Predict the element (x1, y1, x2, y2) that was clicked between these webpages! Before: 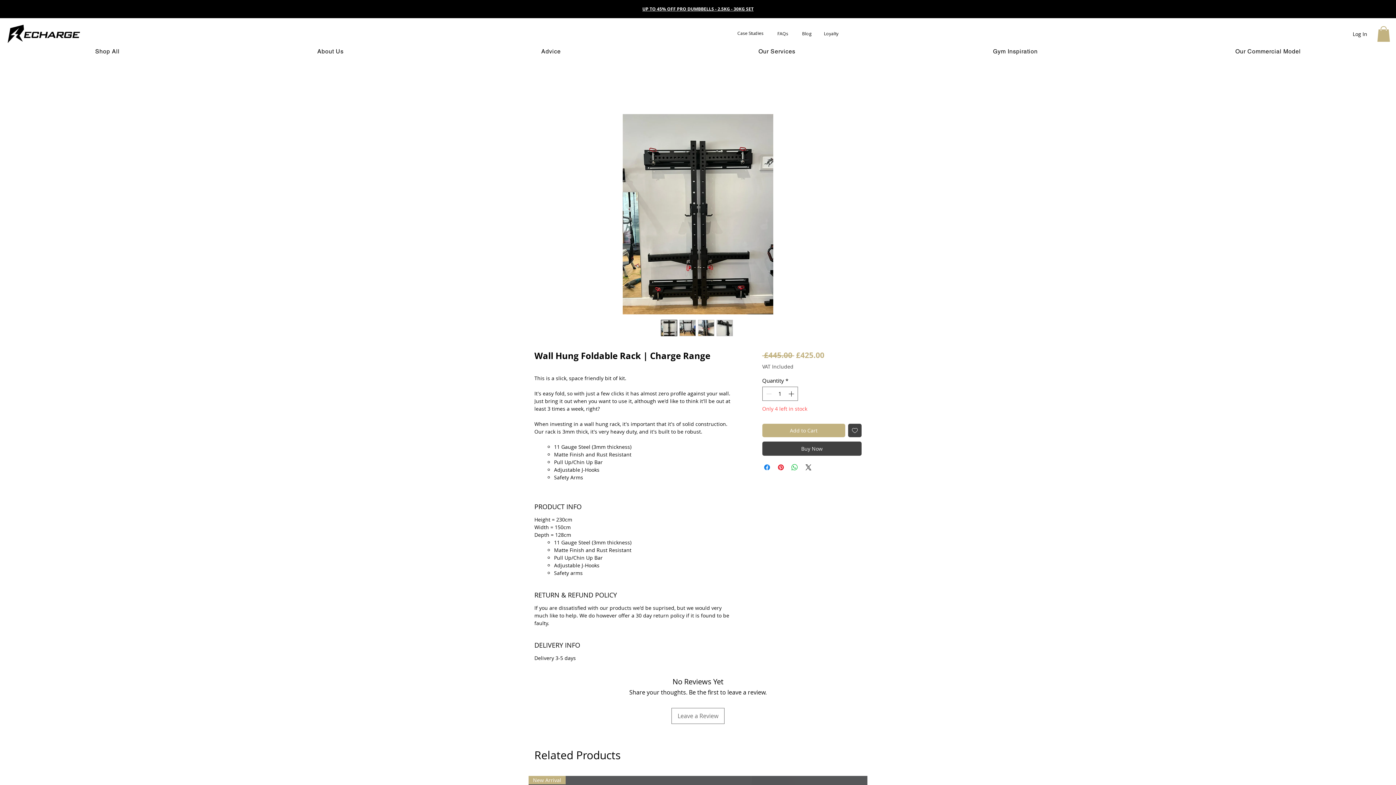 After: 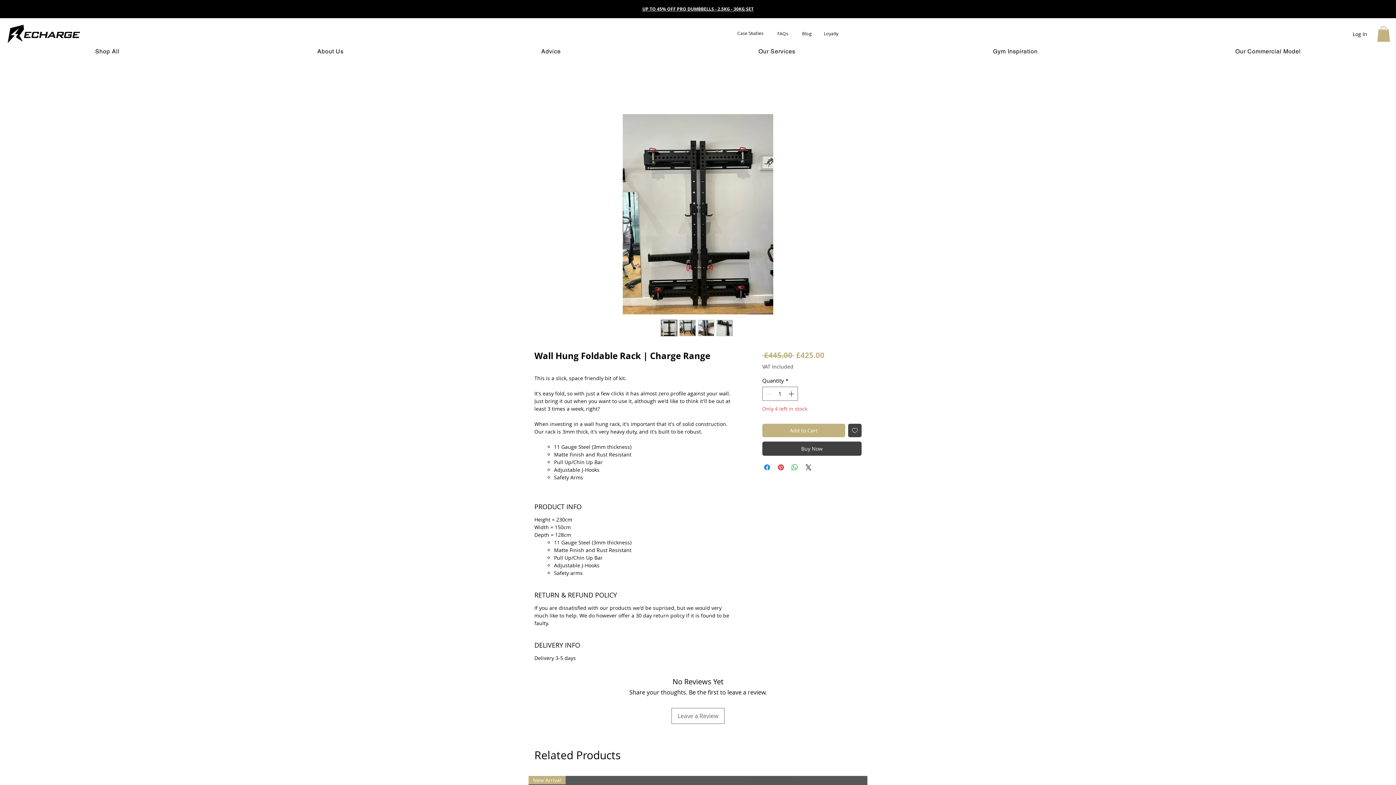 Action: bbox: (1377, 26, 1390, 41)